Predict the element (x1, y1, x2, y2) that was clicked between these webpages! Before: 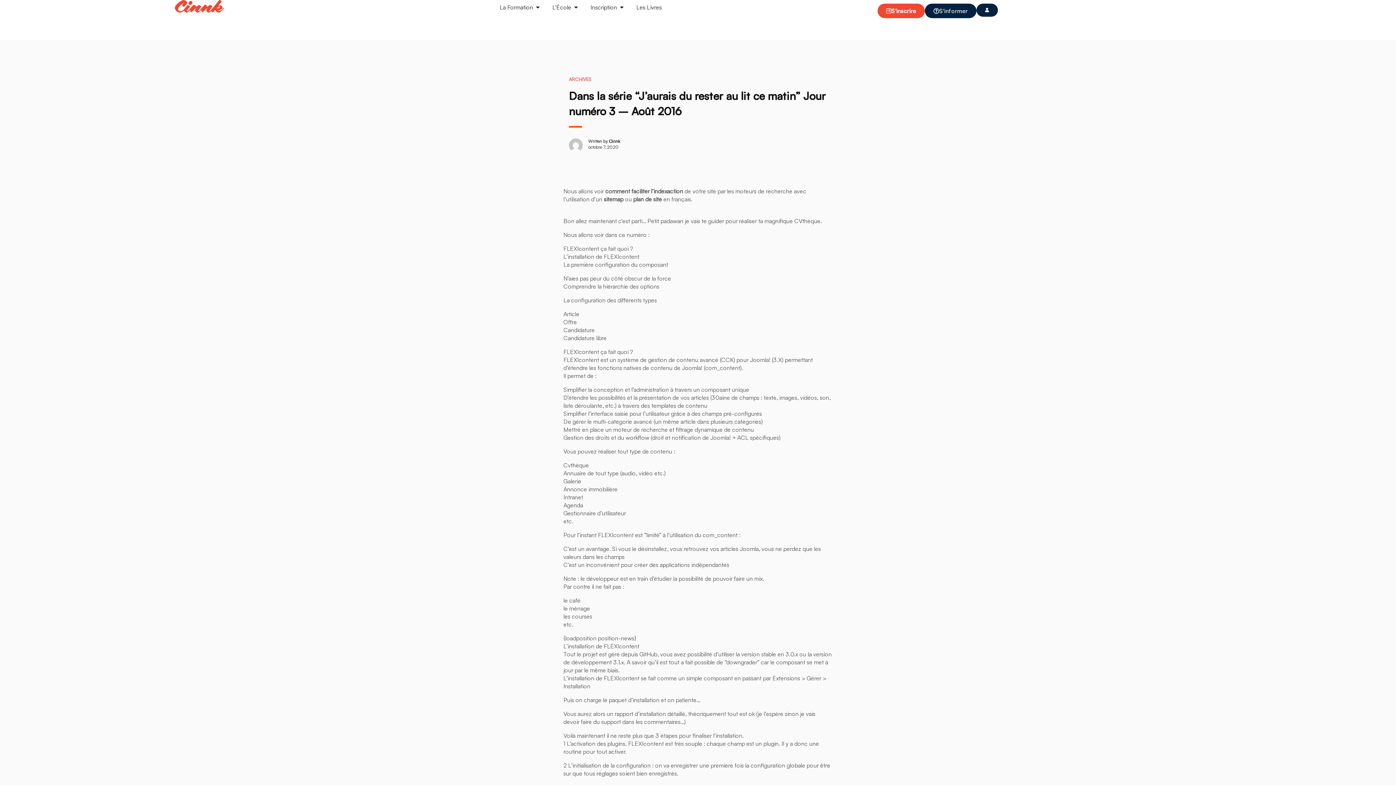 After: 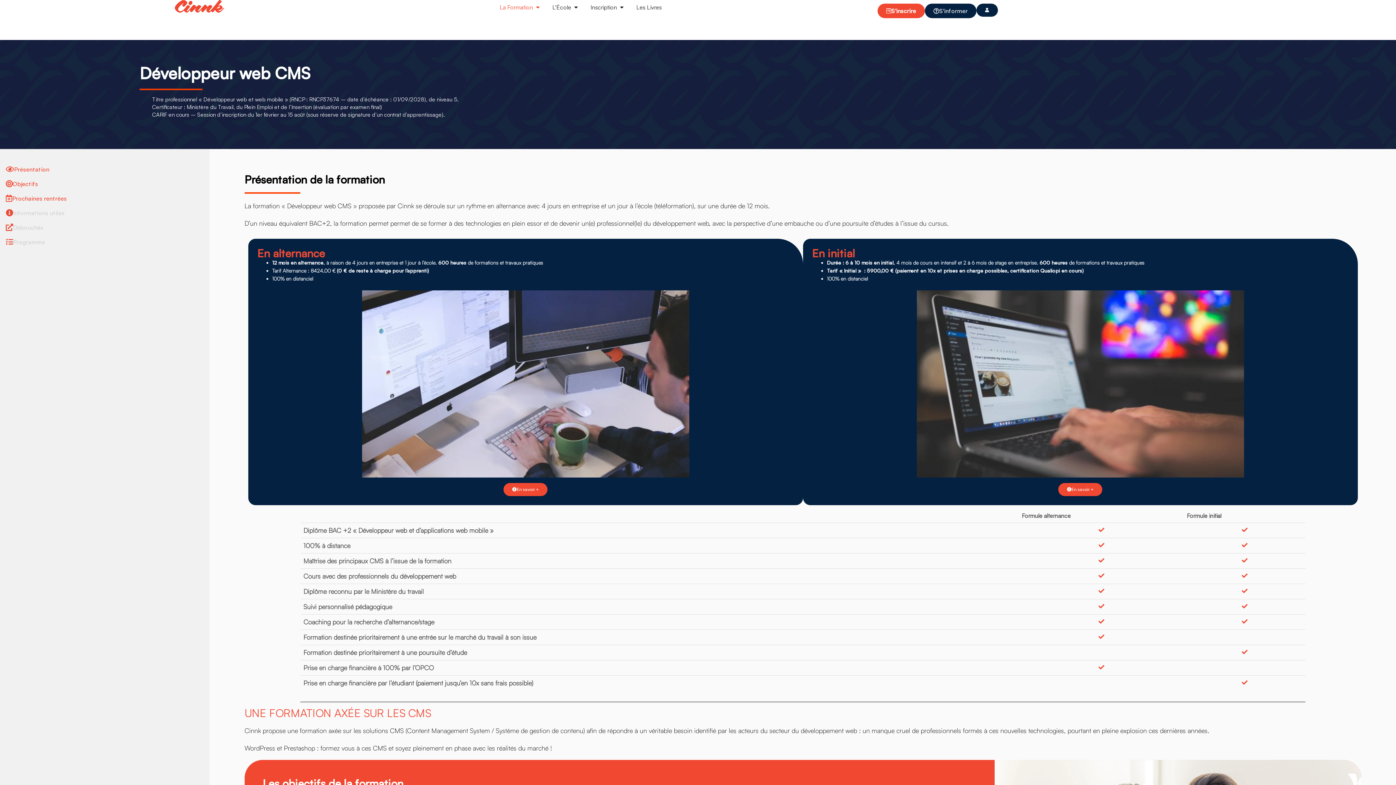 Action: label: La Formation bbox: (499, 2, 533, 11)